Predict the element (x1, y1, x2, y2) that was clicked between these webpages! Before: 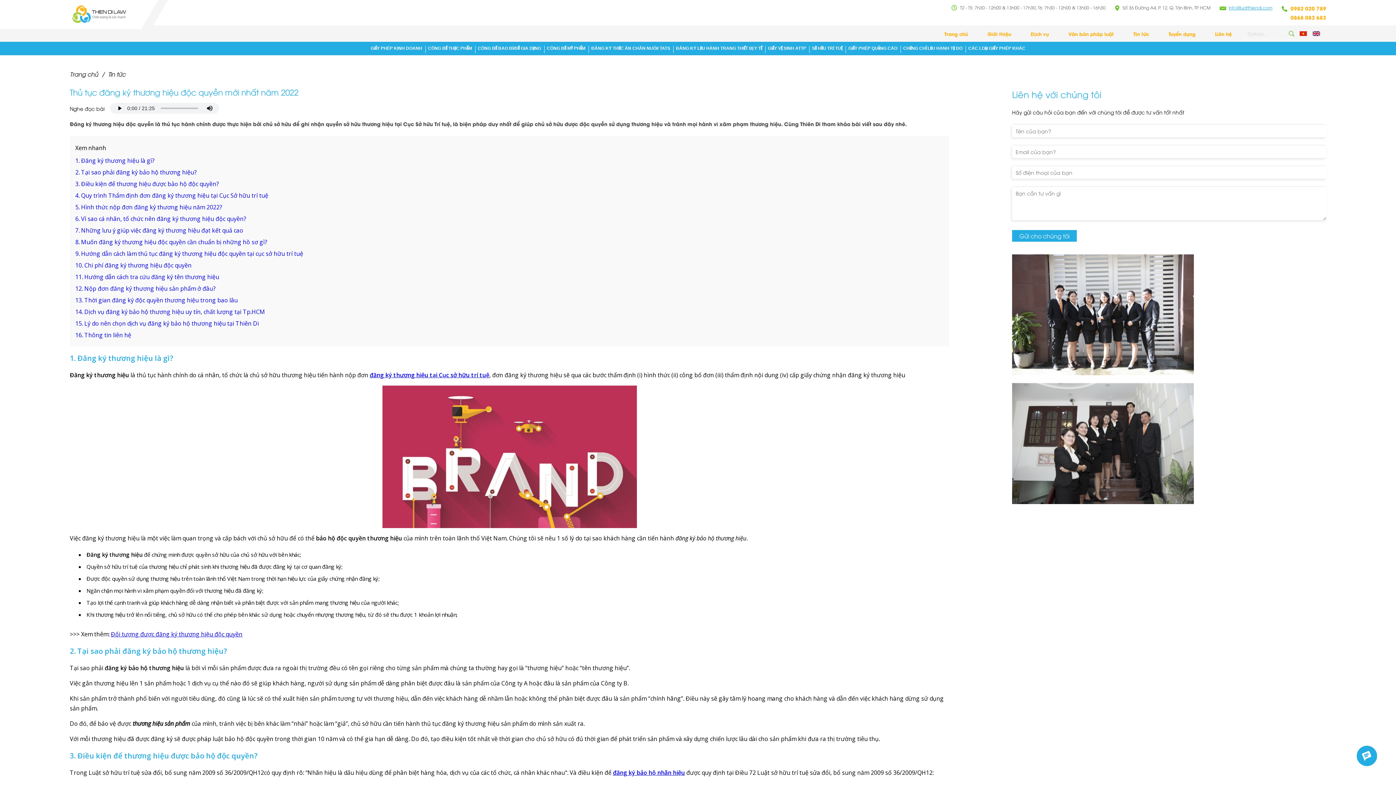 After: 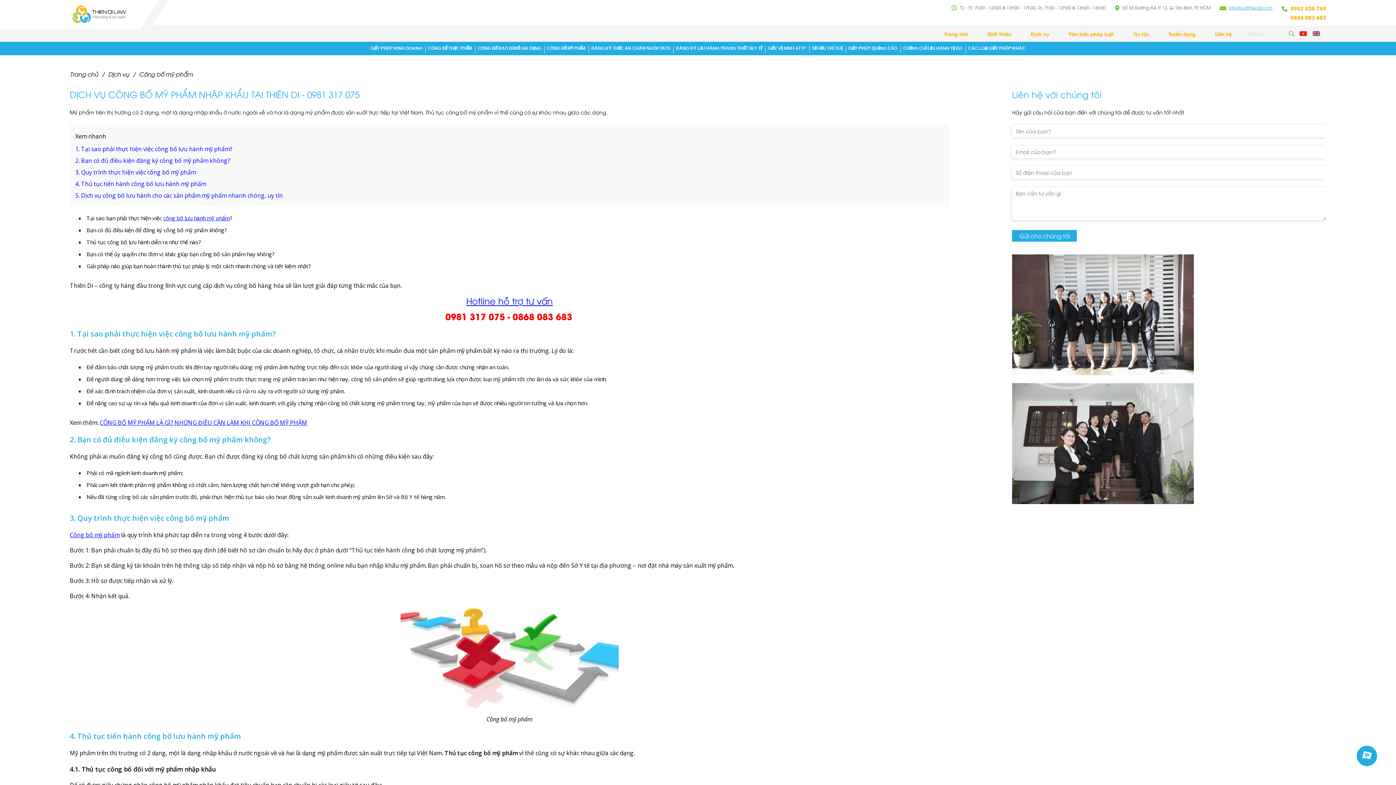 Action: label: CÔNG BỐ MỸ PHẨM bbox: (544, 41, 588, 55)